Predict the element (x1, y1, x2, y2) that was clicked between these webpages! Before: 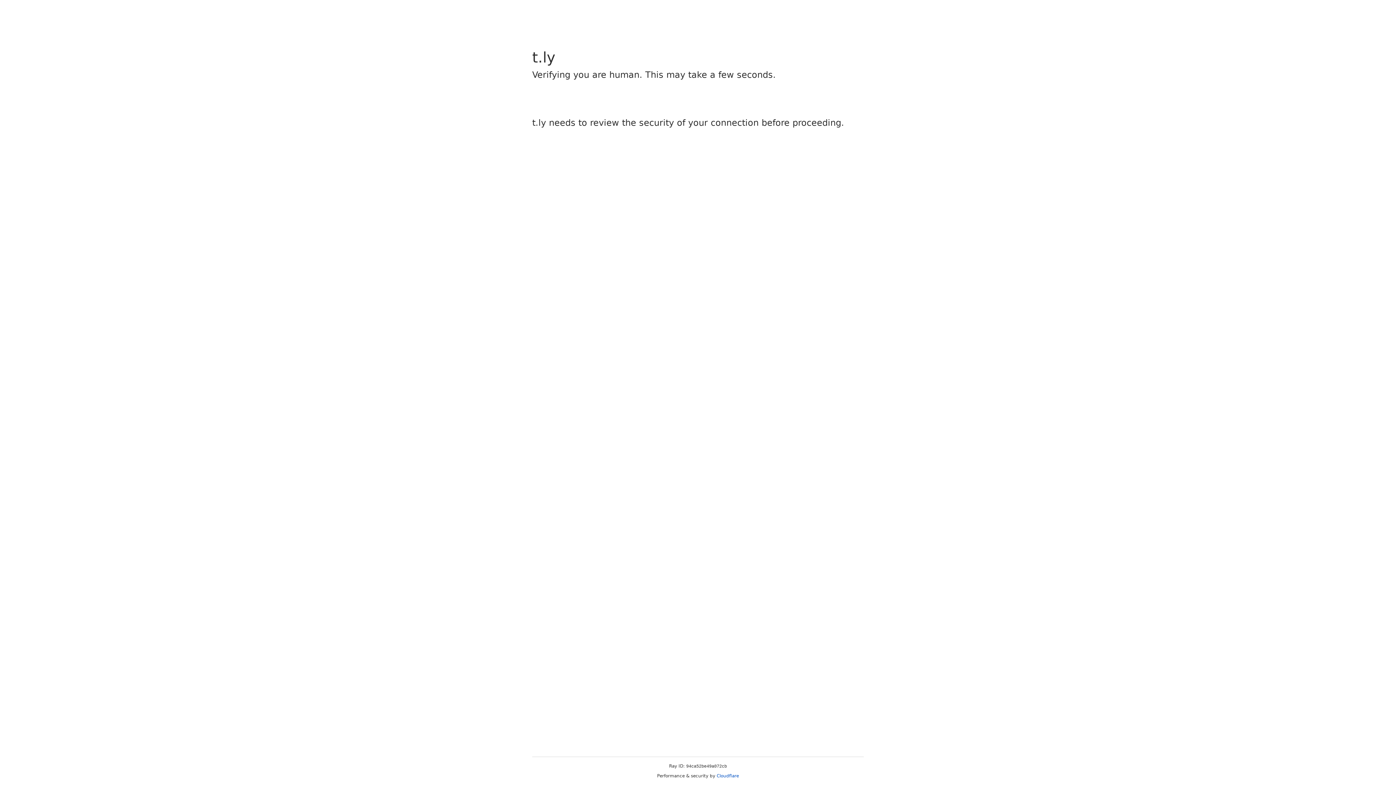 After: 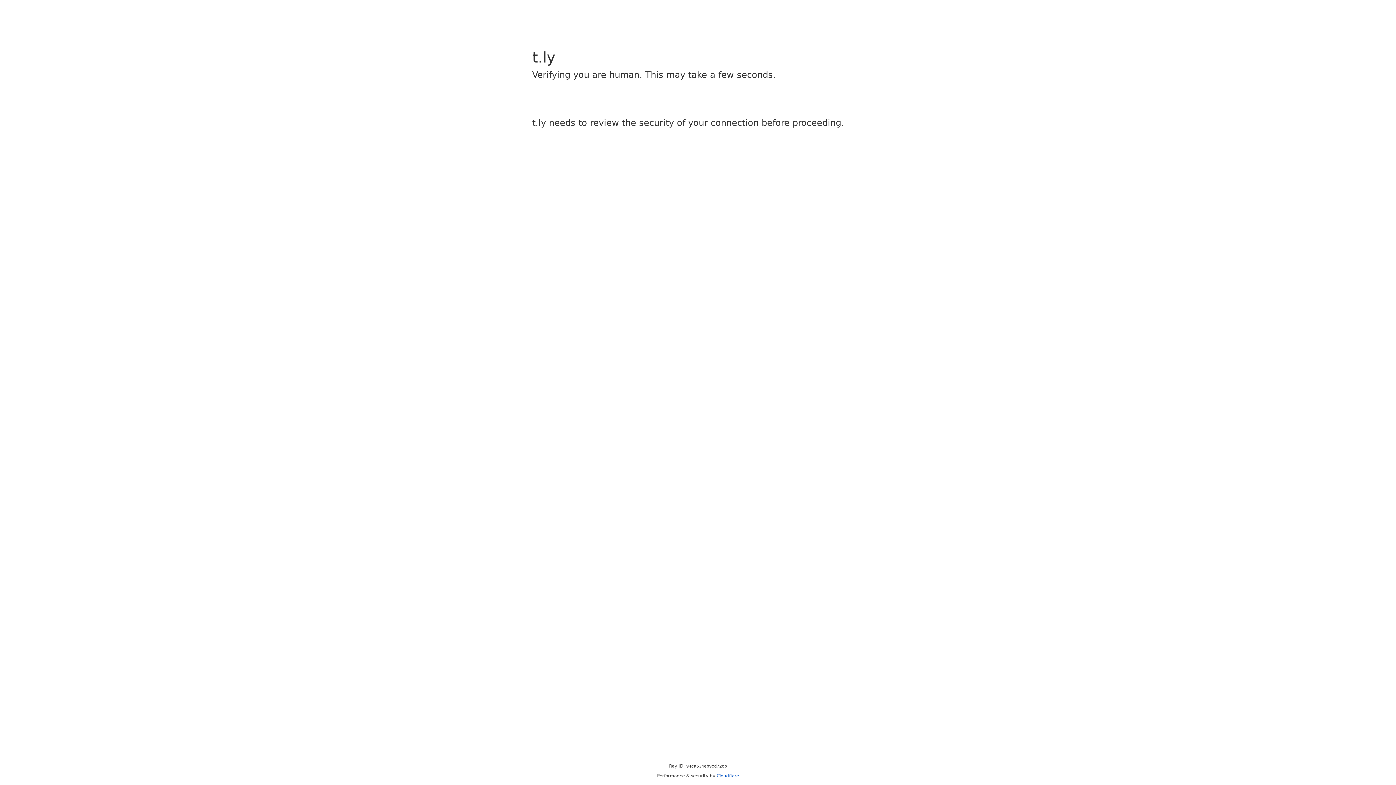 Action: label: Cloudflare bbox: (716, 773, 739, 778)